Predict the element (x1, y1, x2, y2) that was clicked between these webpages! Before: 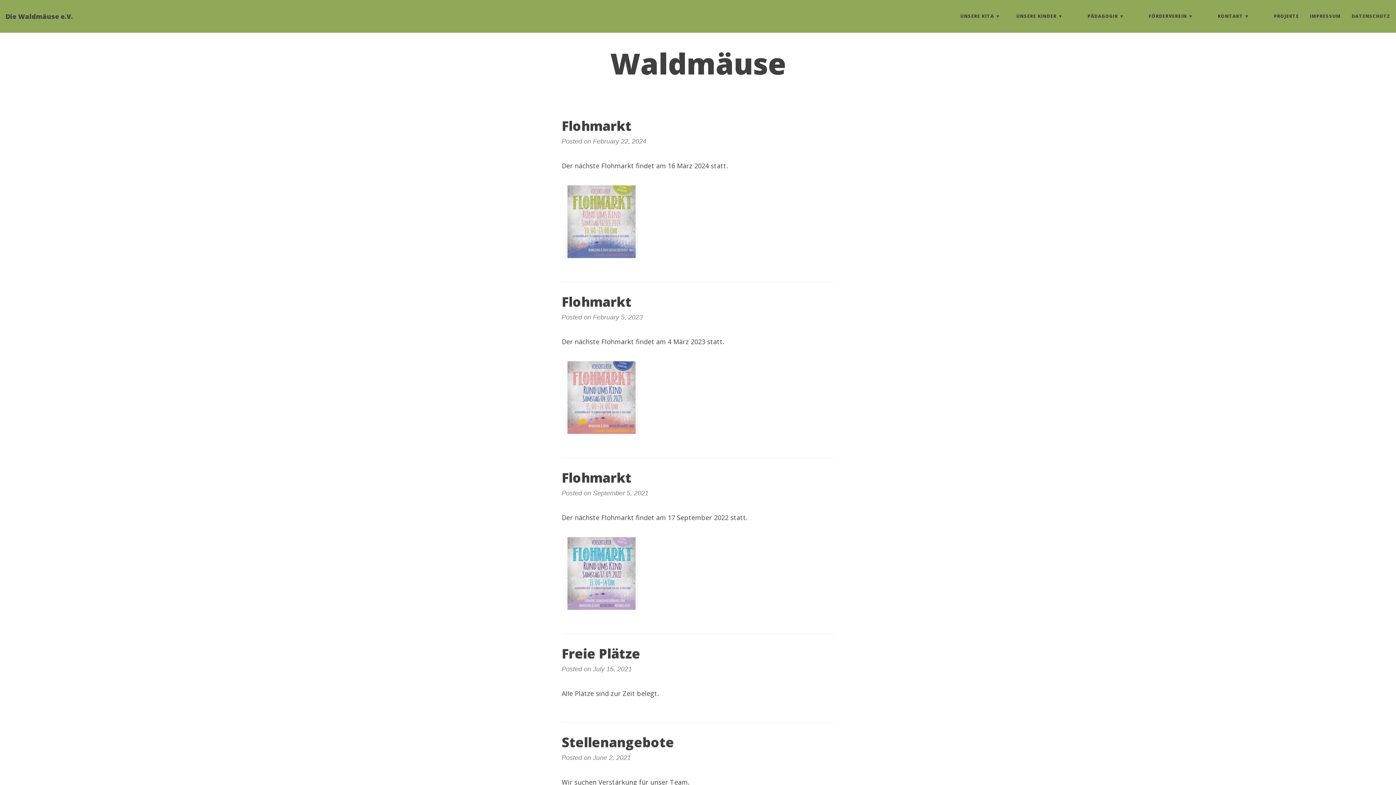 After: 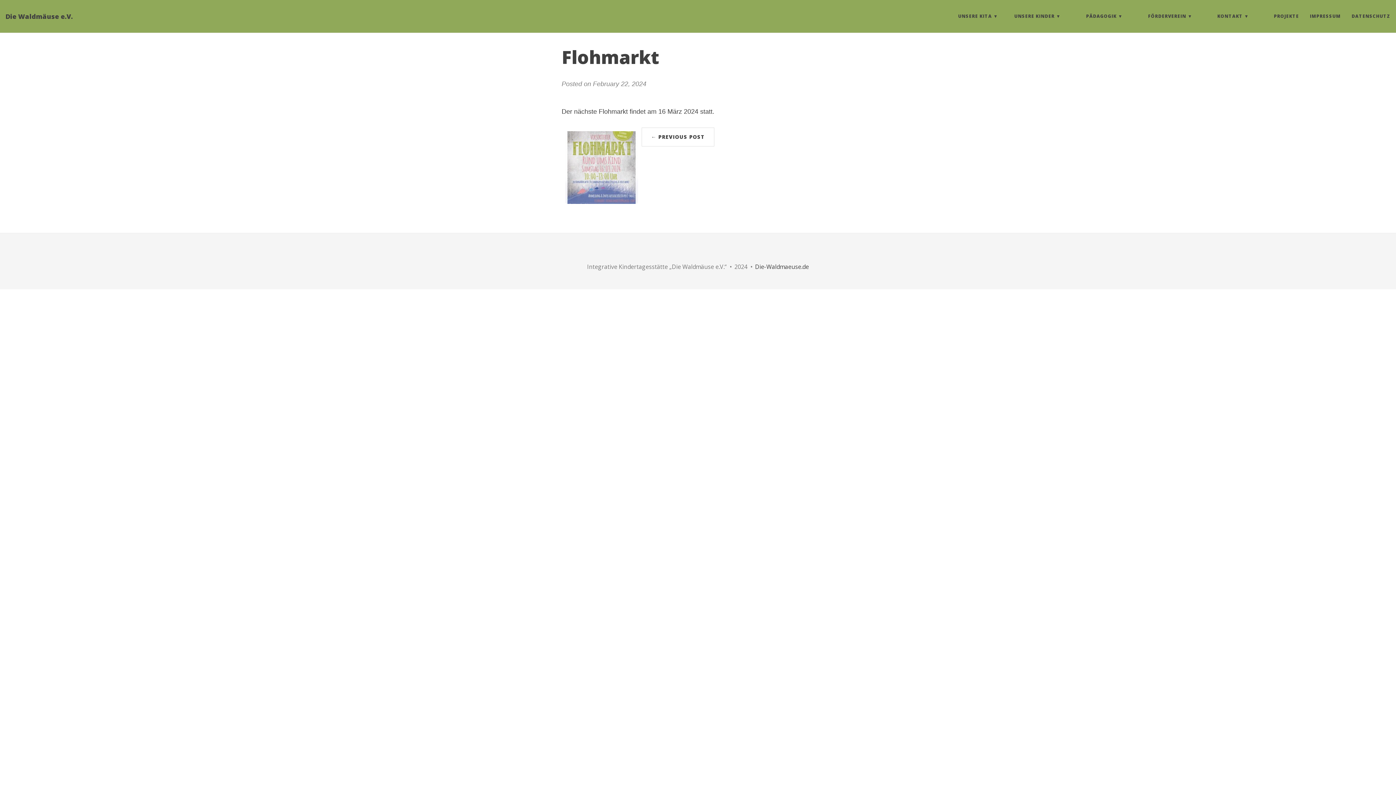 Action: bbox: (561, 118, 834, 132) label: Flohmarkt